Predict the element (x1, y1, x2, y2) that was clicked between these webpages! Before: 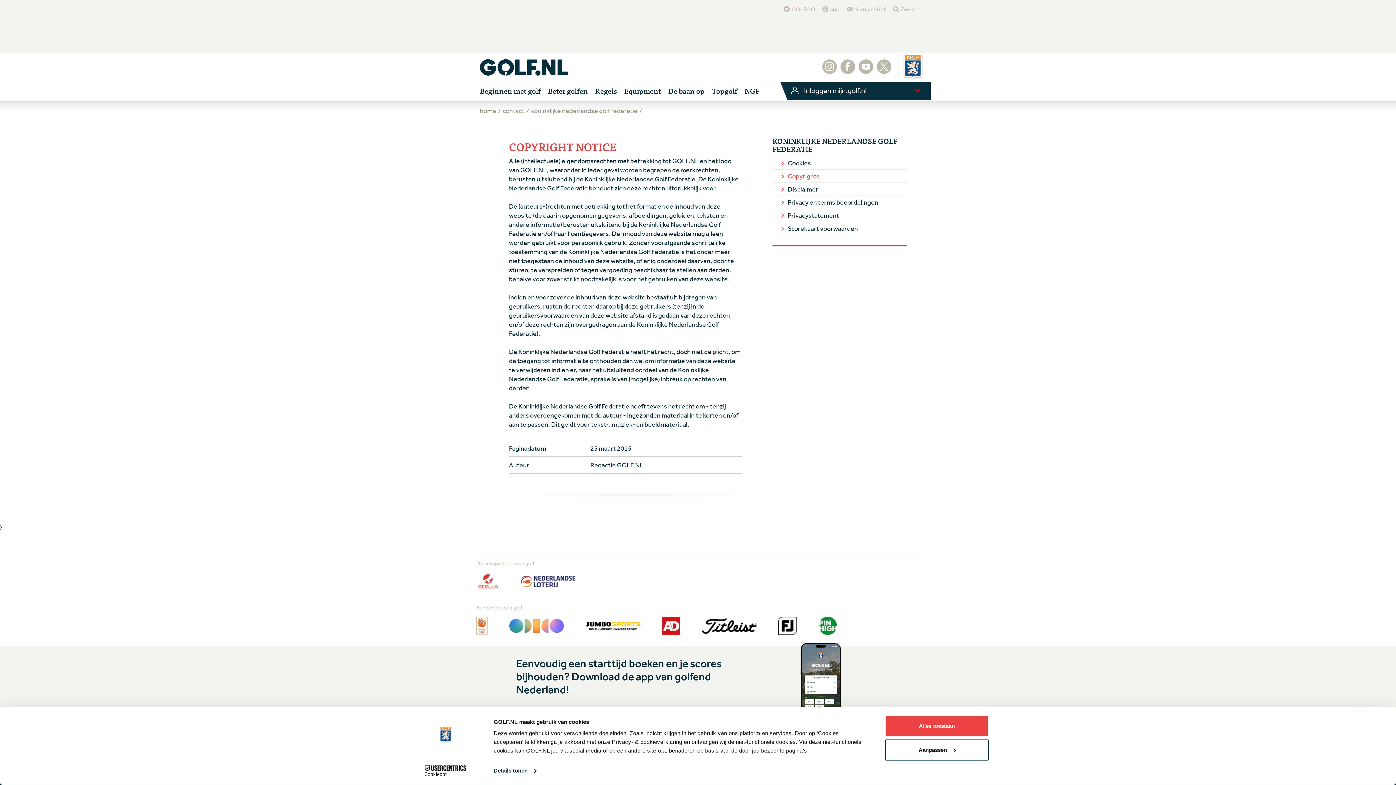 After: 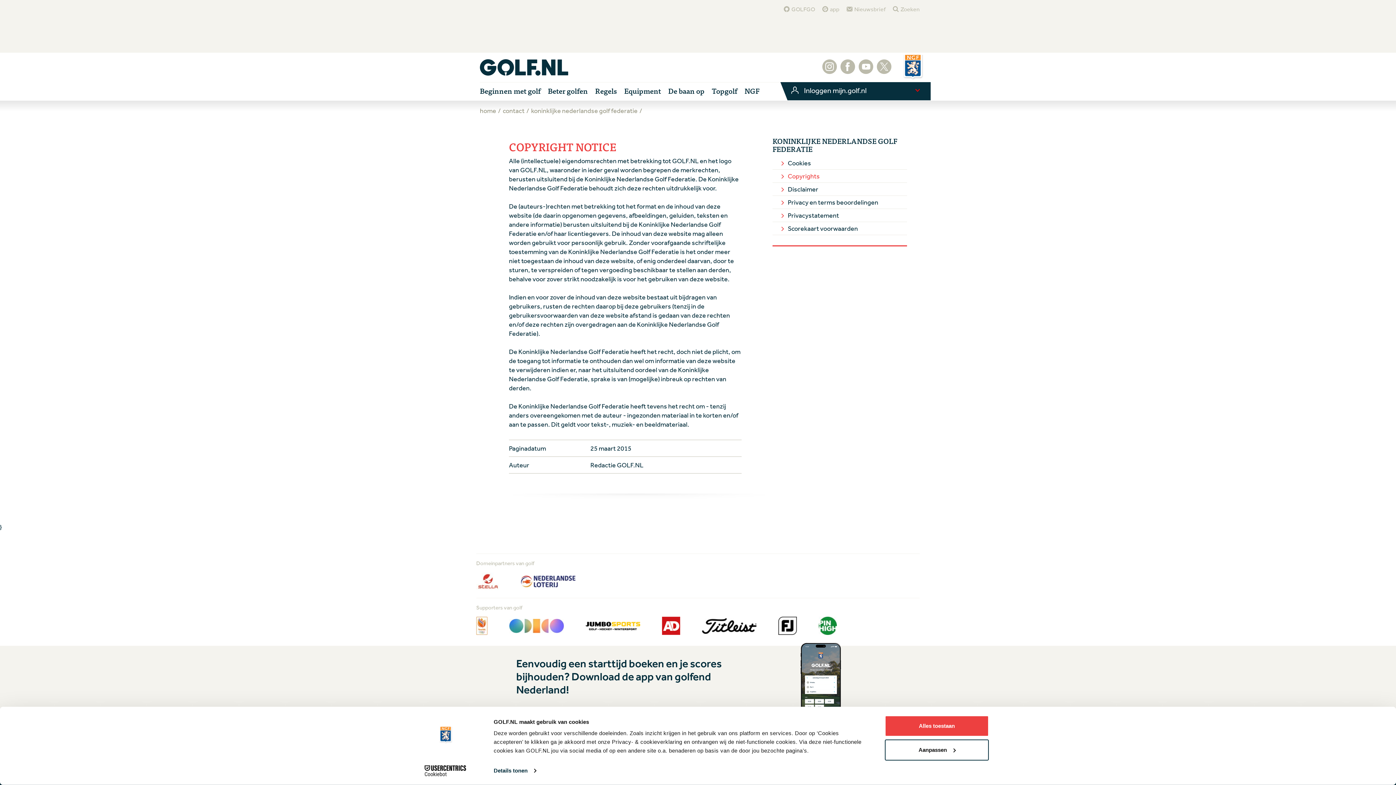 Action: bbox: (521, 576, 575, 584)